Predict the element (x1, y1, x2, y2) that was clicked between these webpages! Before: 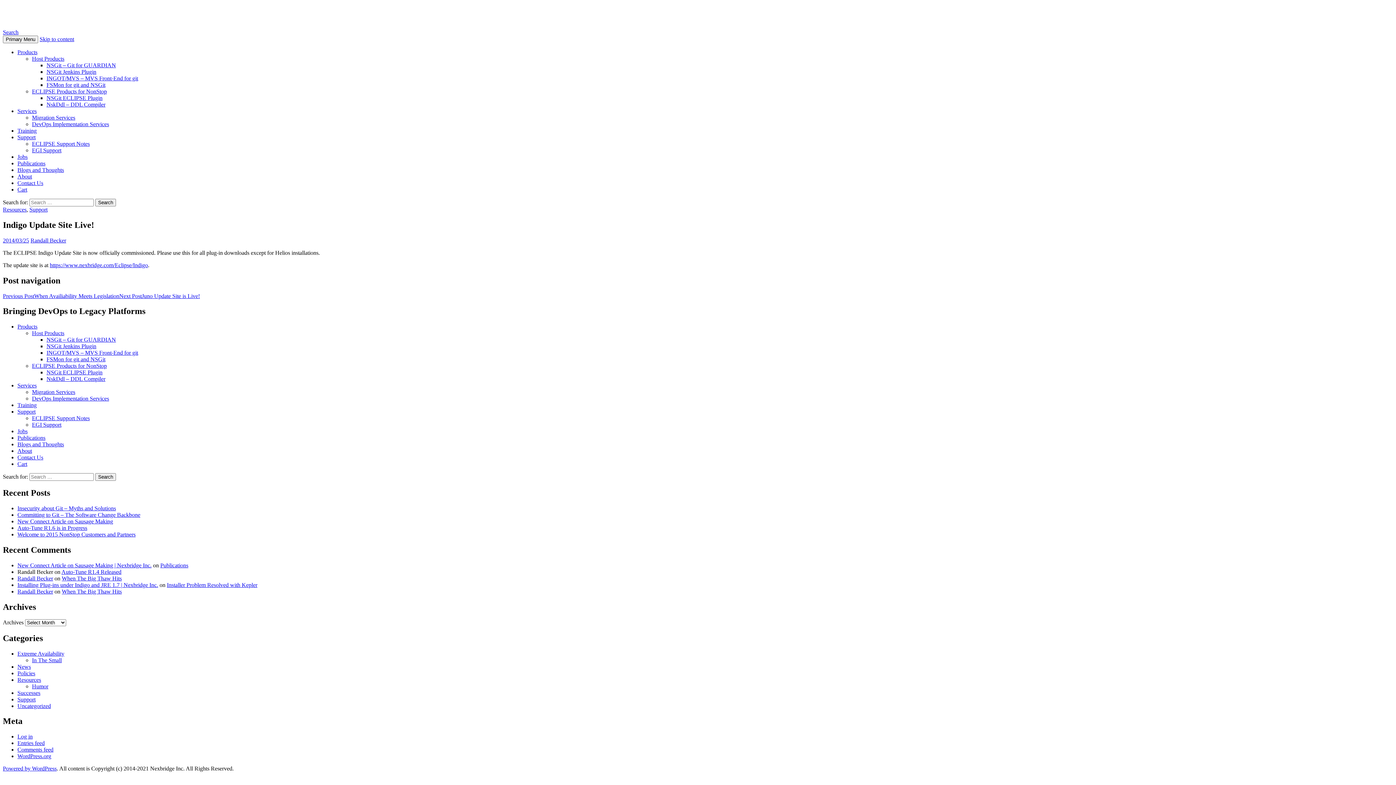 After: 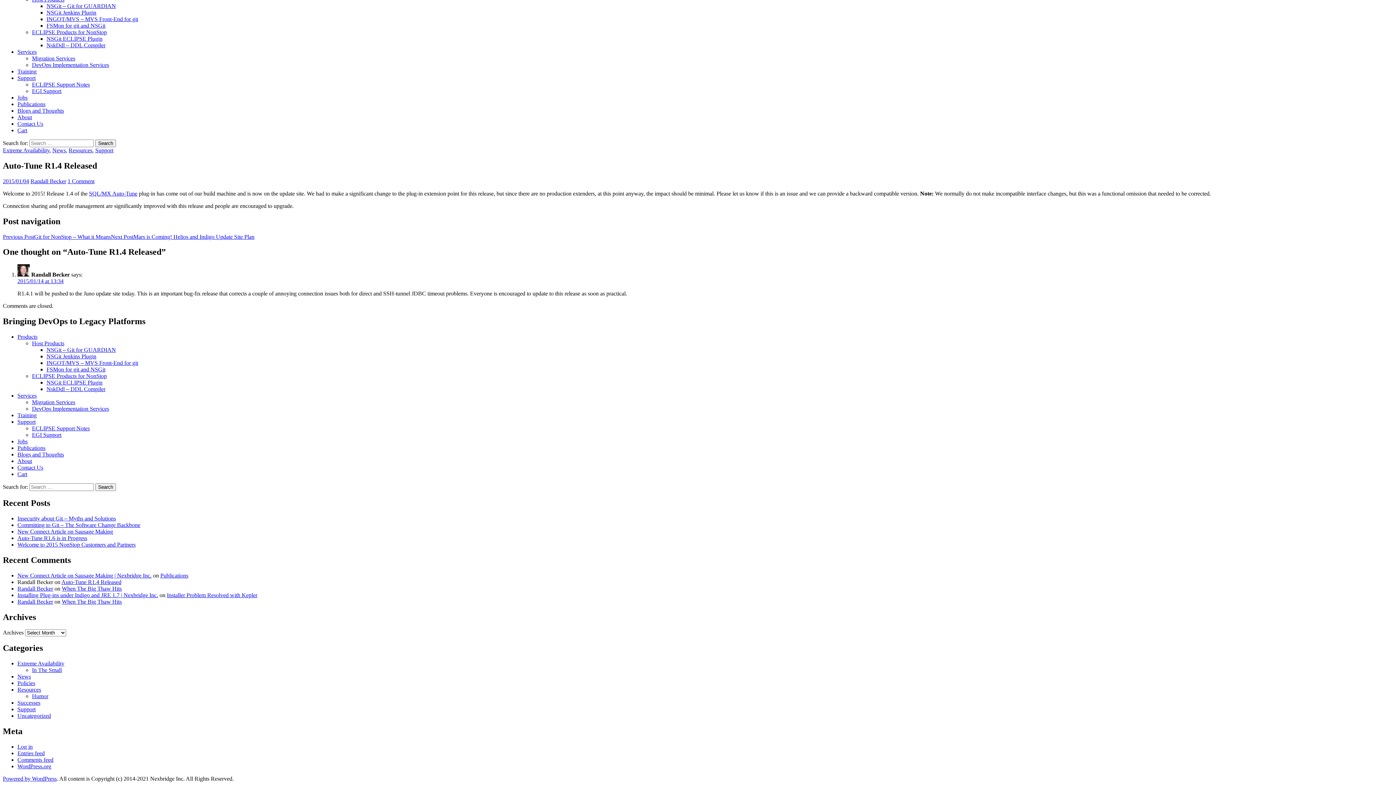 Action: label: Auto-Tune R1.4 Released bbox: (61, 569, 121, 575)